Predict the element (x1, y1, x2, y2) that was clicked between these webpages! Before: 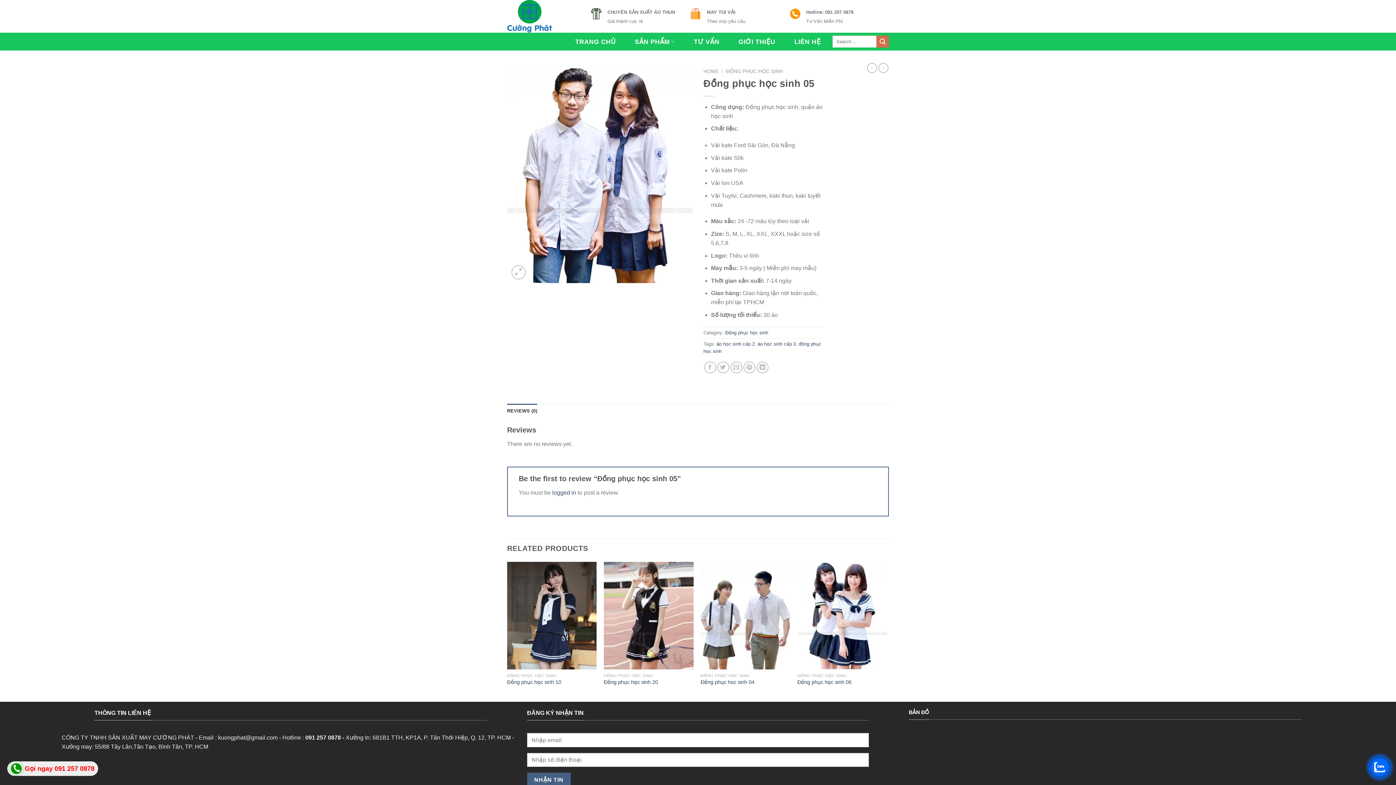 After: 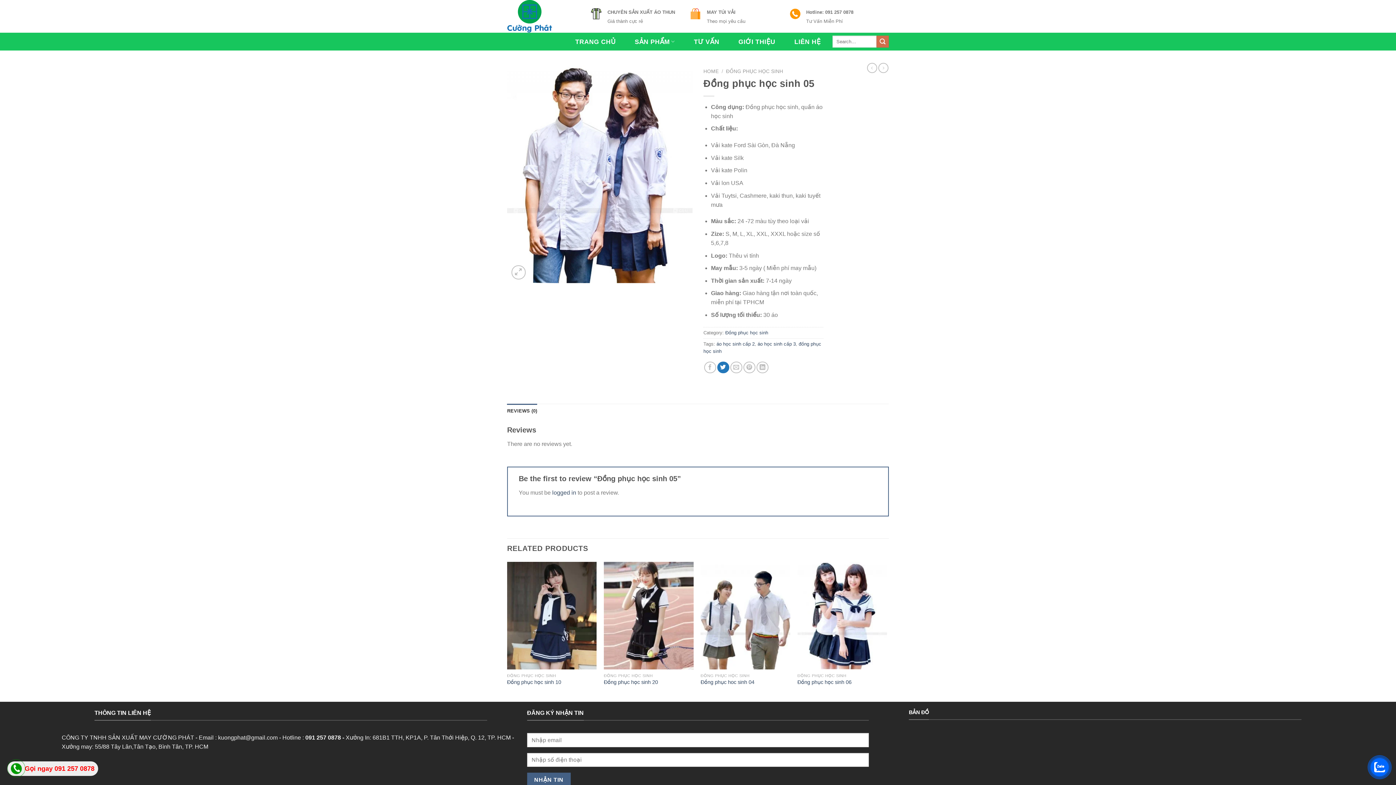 Action: bbox: (717, 361, 729, 373) label: Share on Twitter